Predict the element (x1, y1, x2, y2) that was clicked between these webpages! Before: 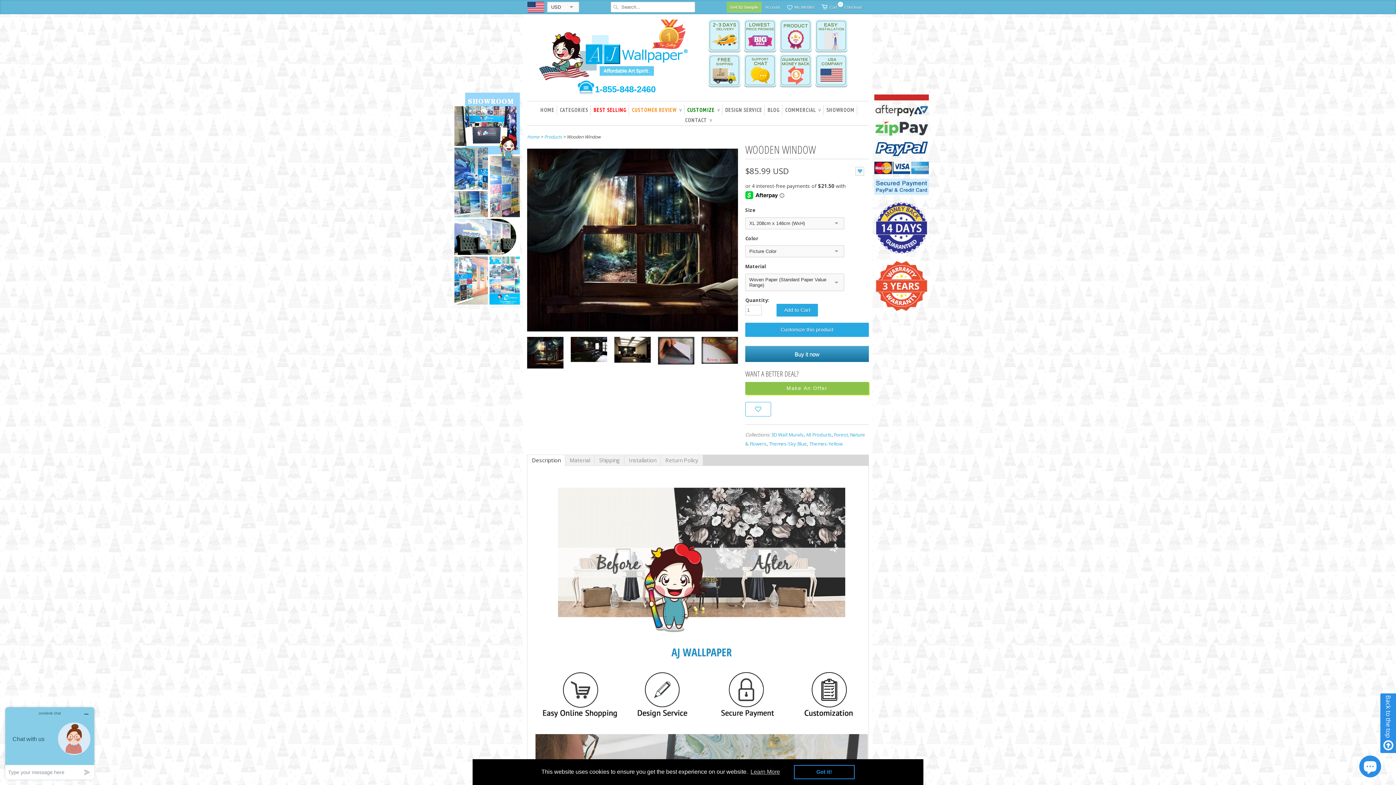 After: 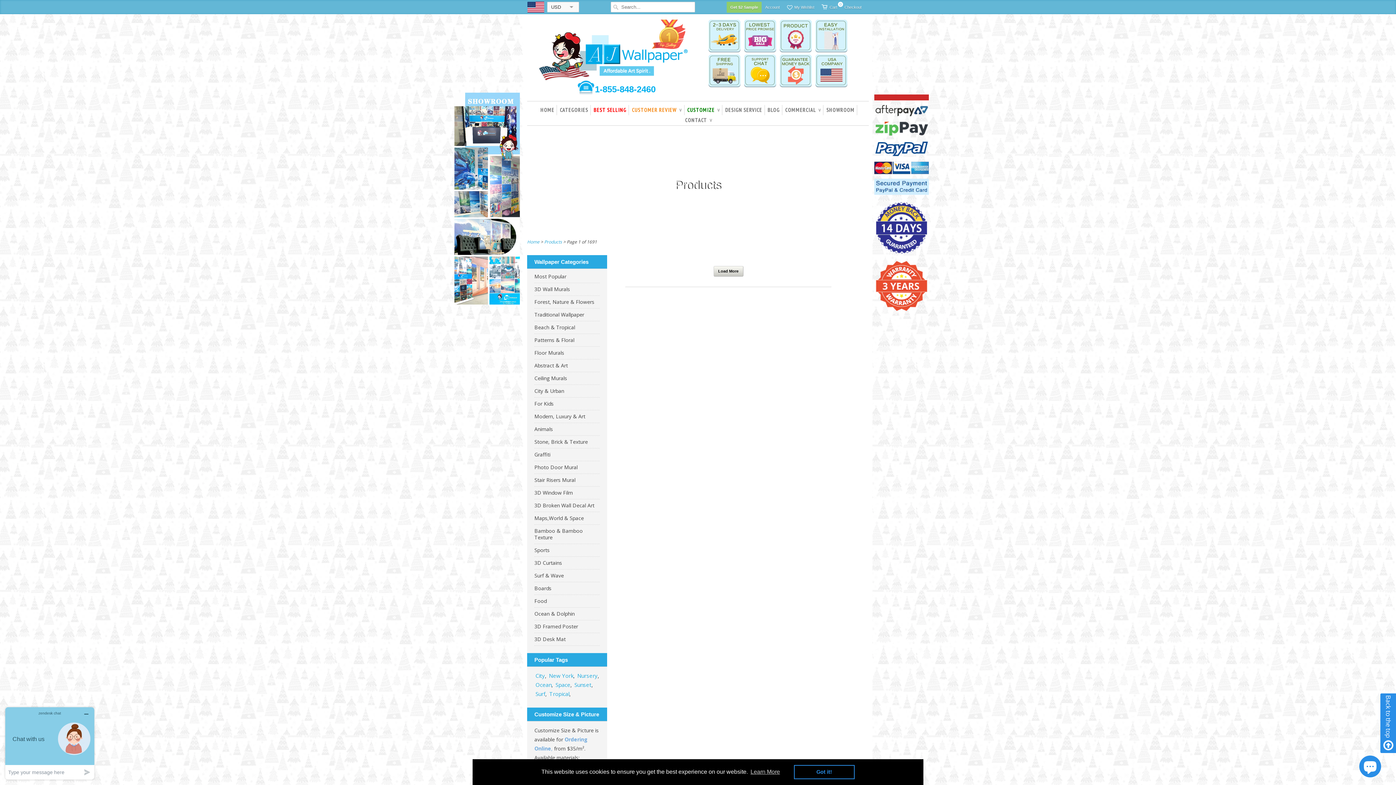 Action: label: Products bbox: (544, 133, 562, 140)